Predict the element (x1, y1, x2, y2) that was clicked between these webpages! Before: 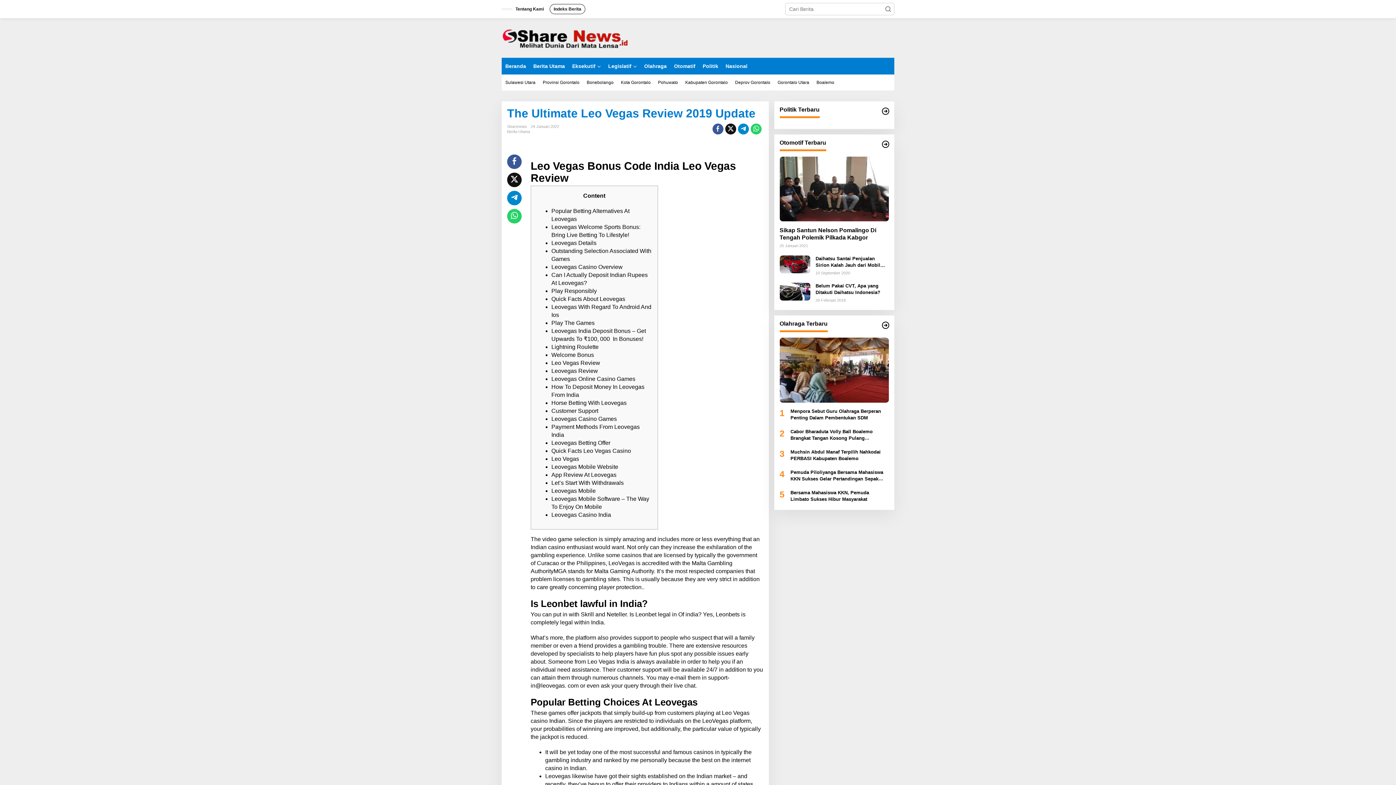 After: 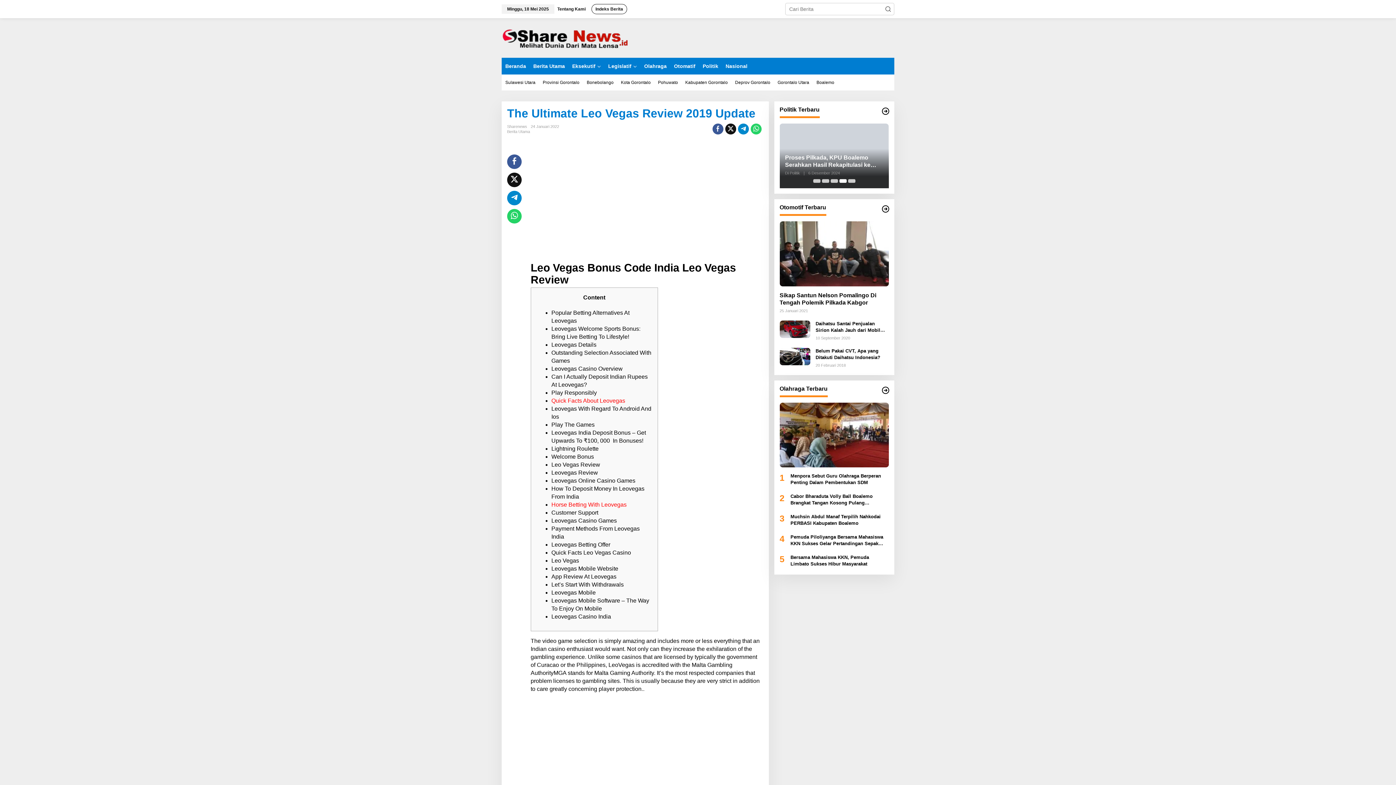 Action: label: Horse Betting With Leovegas bbox: (551, 400, 626, 406)